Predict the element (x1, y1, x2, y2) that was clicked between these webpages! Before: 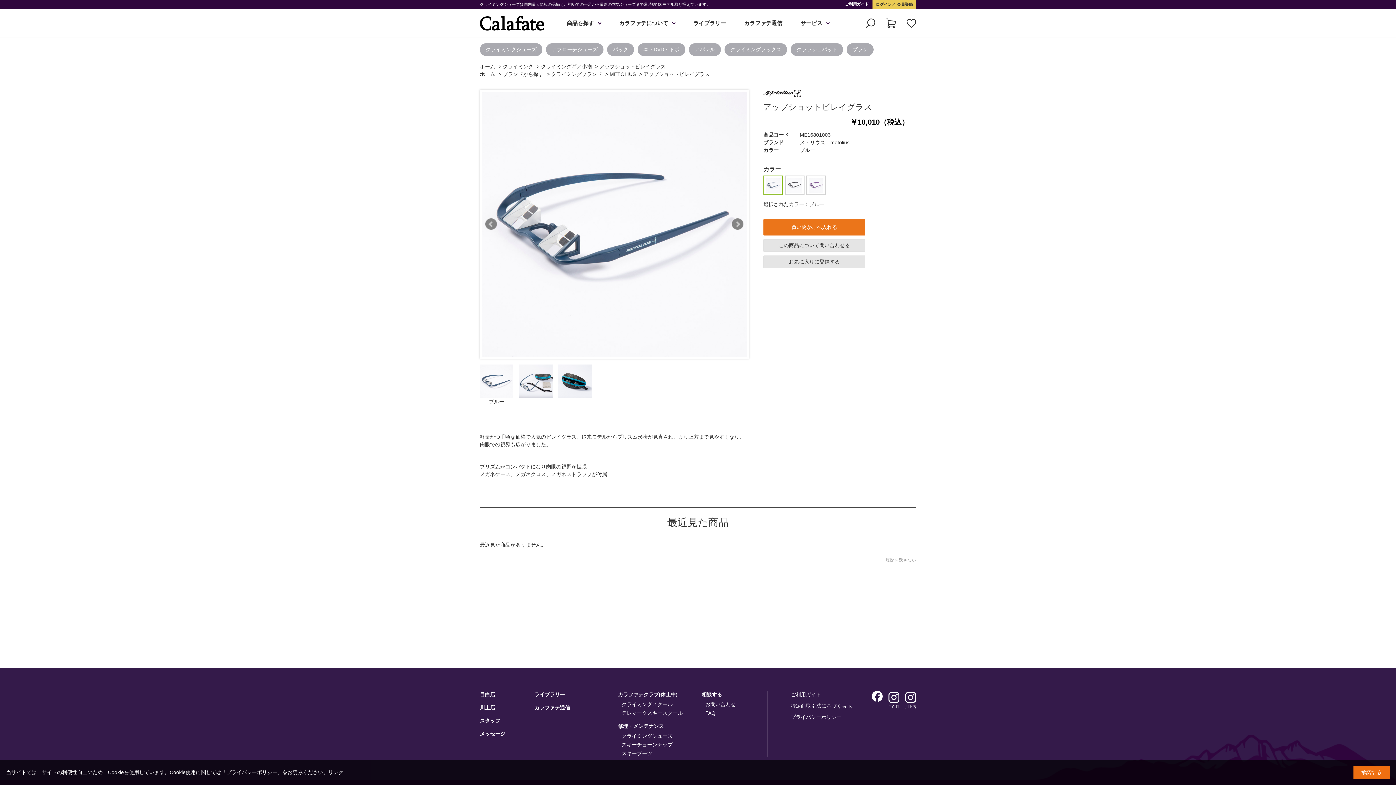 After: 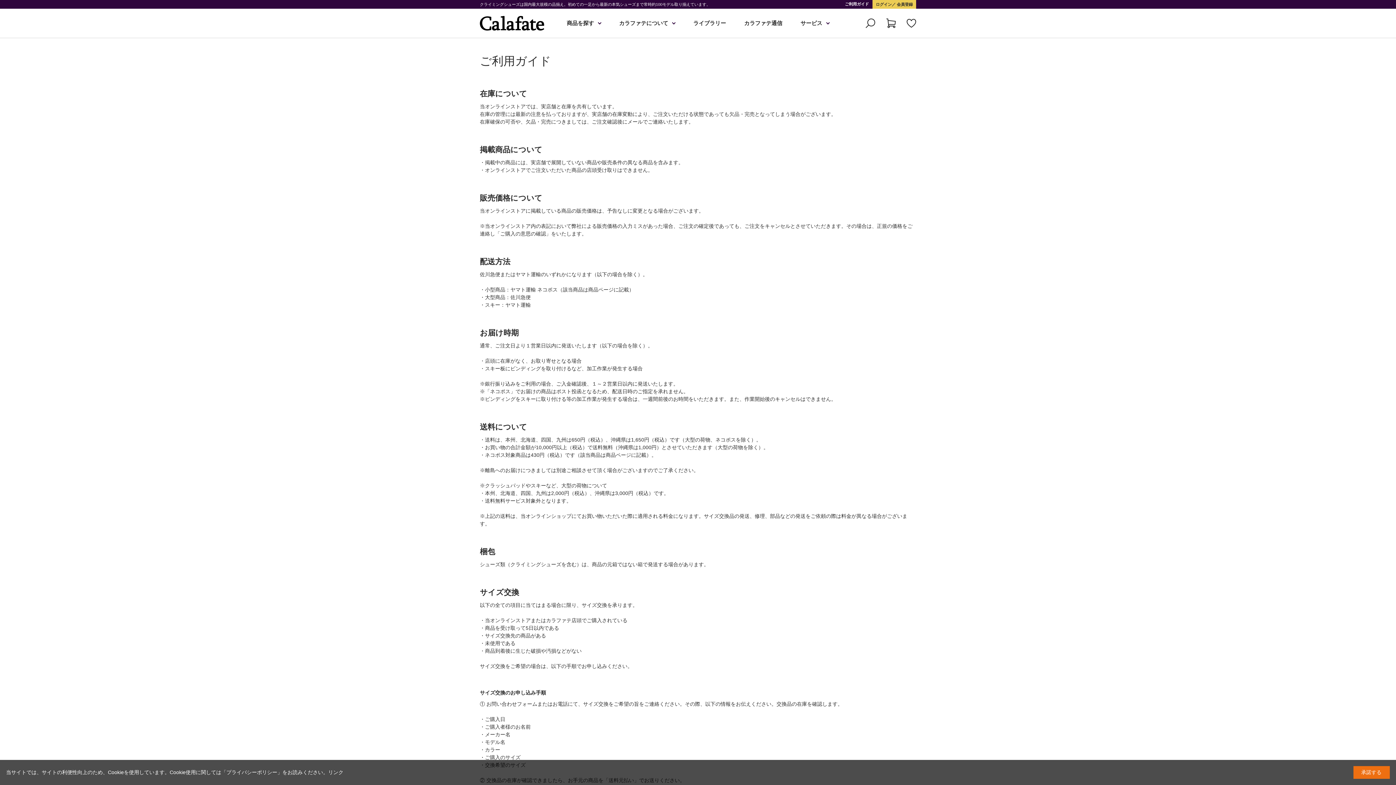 Action: bbox: (790, 692, 821, 697) label: ご利用ガイド